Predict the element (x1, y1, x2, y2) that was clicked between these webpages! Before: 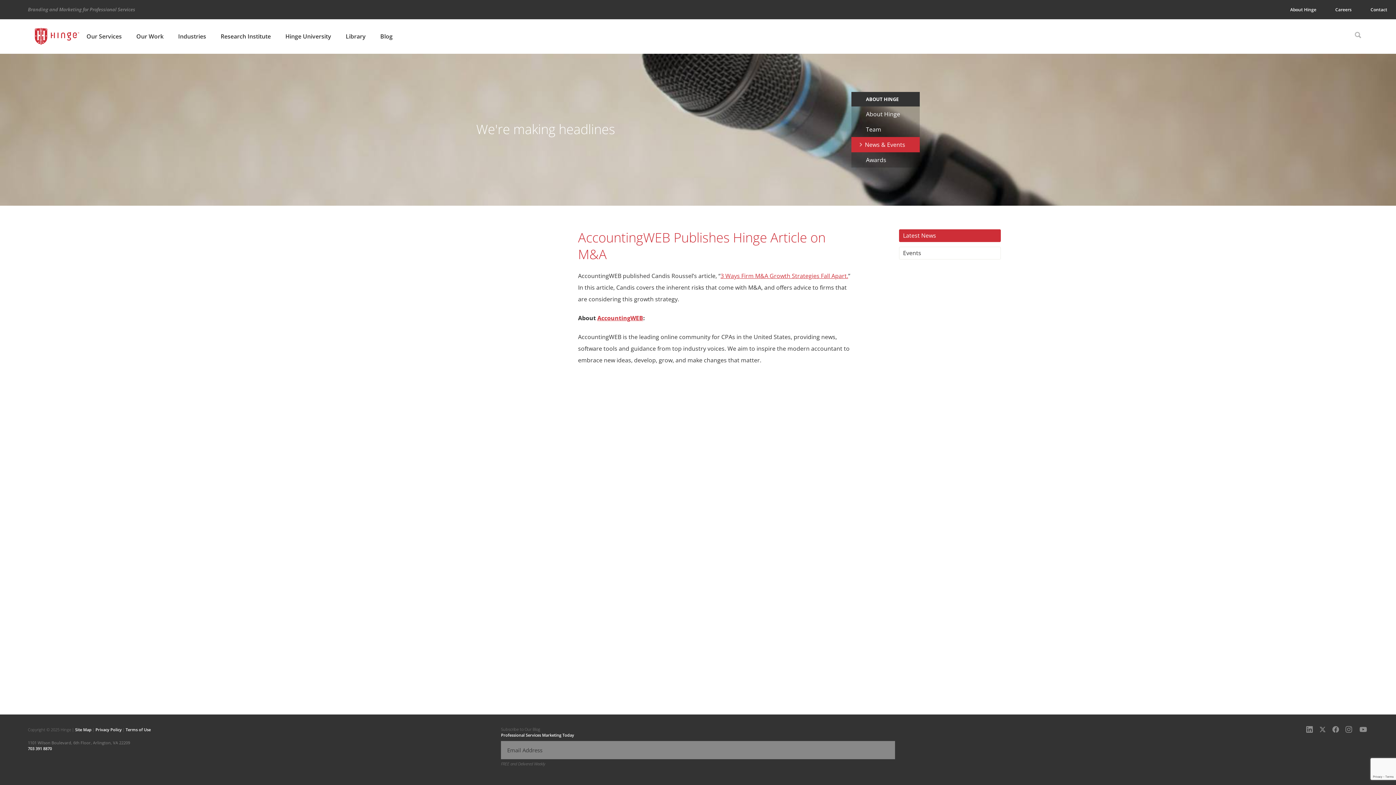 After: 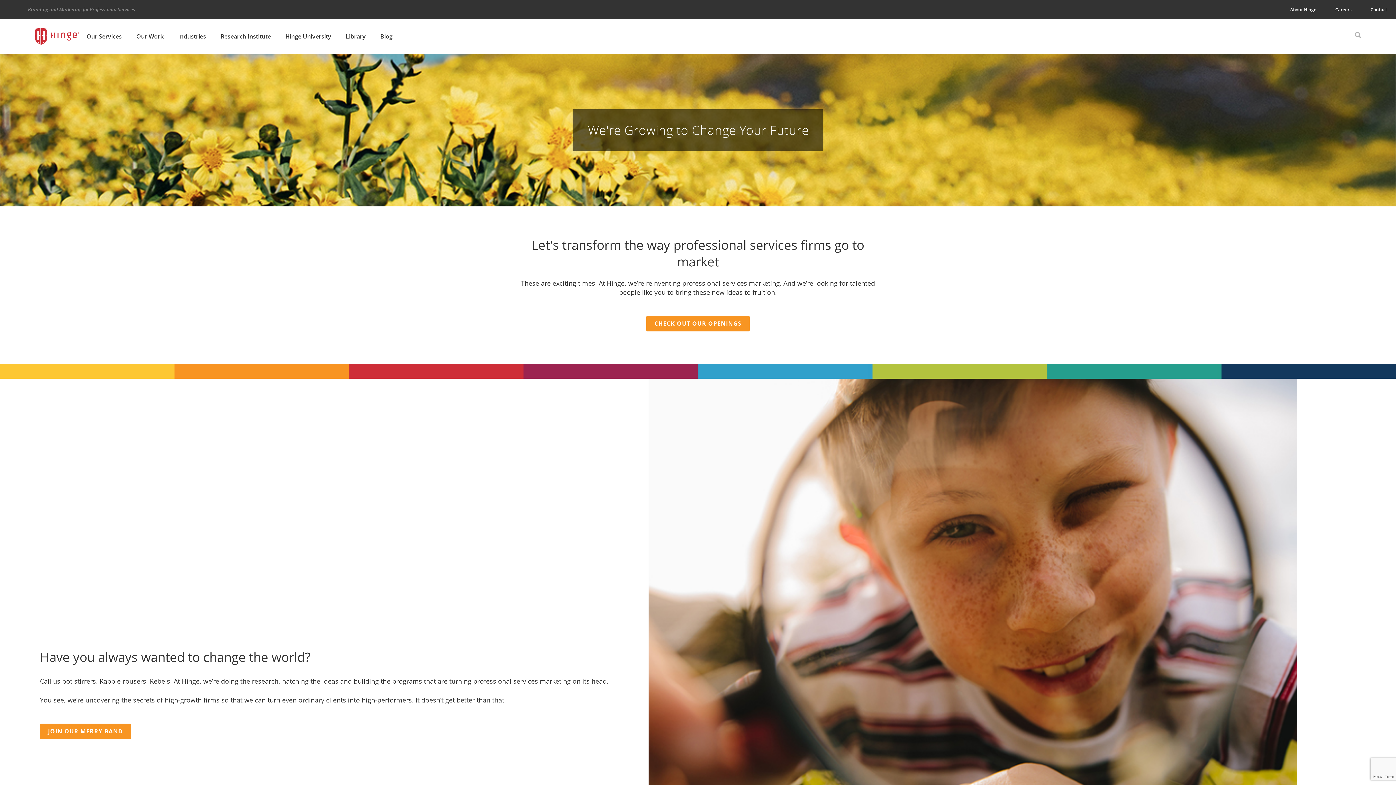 Action: label: Careers bbox: (1326, 0, 1360, 19)